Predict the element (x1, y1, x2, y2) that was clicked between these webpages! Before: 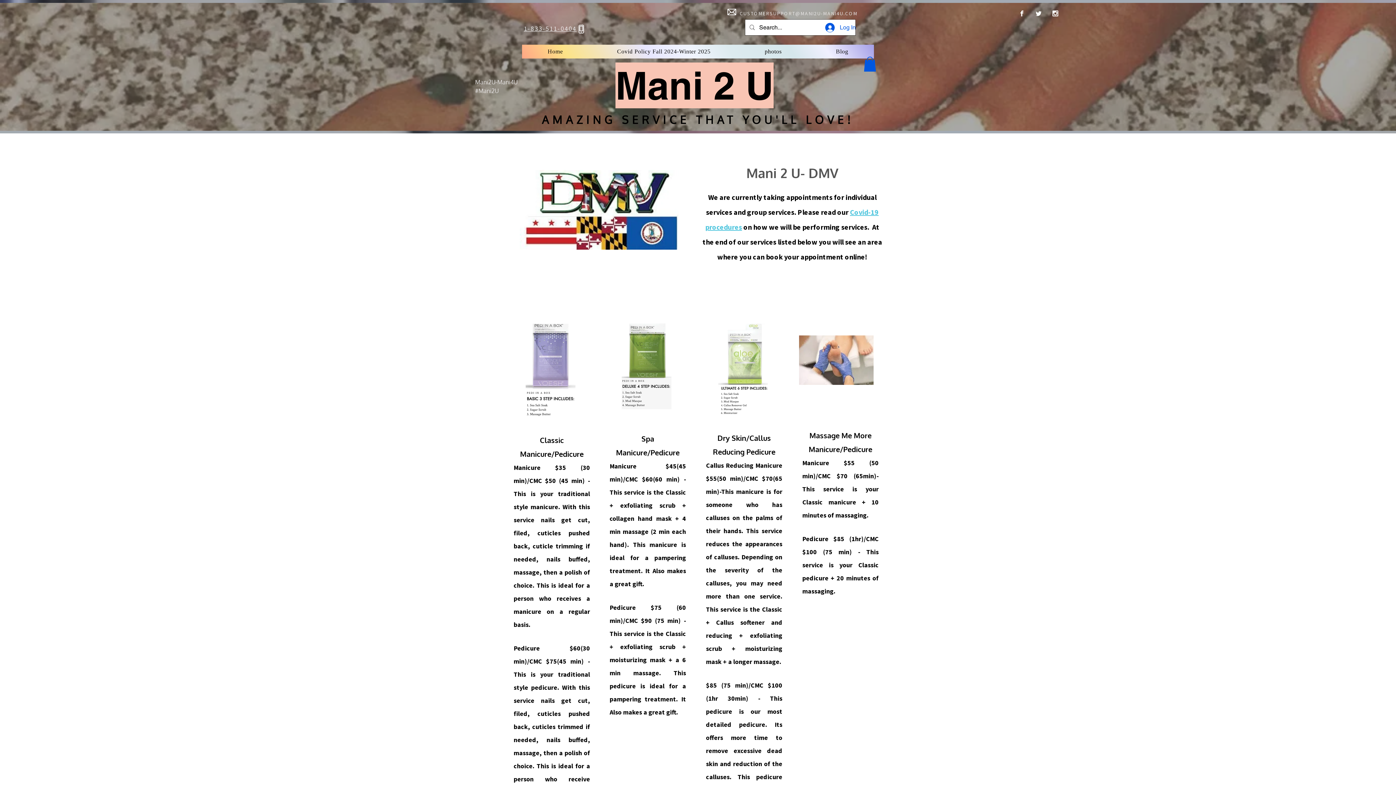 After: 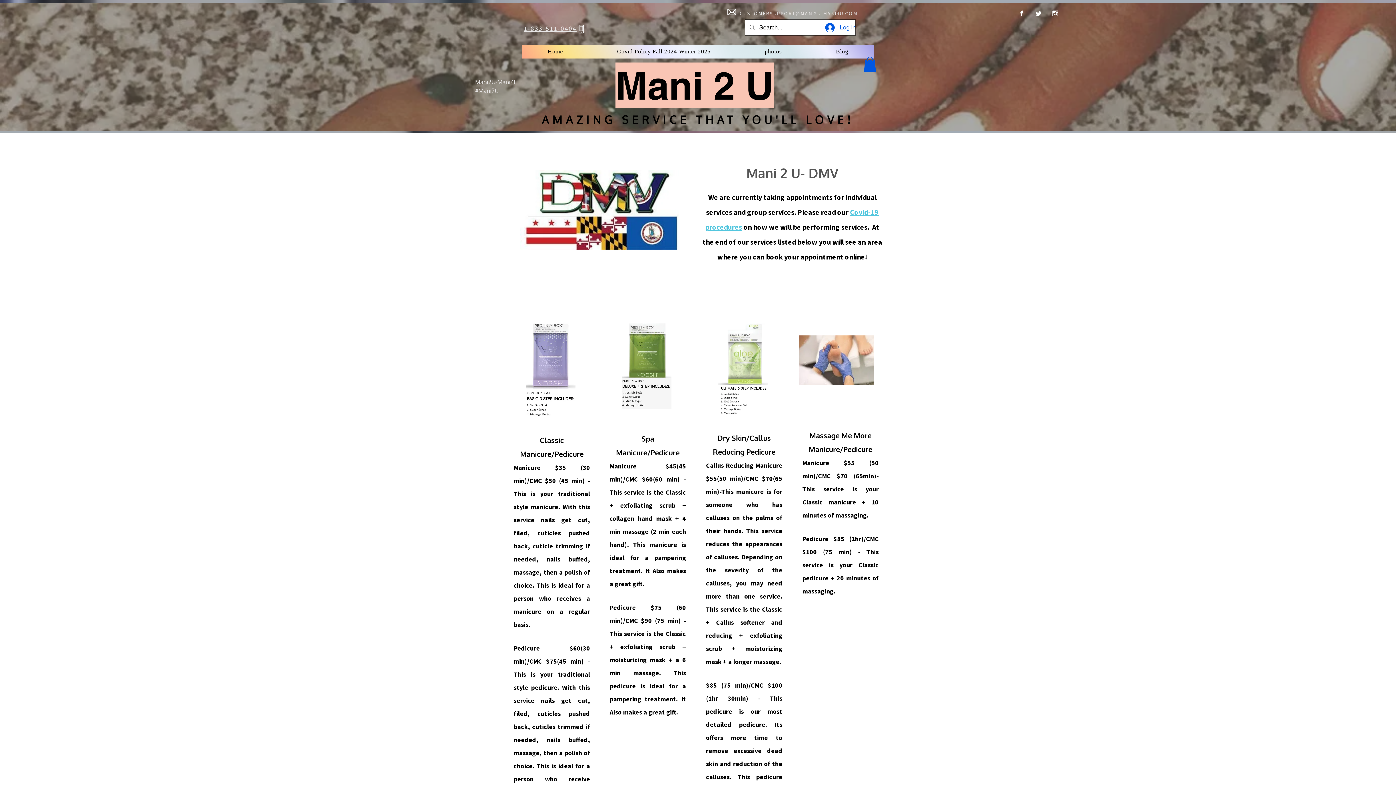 Action: bbox: (1019, 10, 1025, 16)